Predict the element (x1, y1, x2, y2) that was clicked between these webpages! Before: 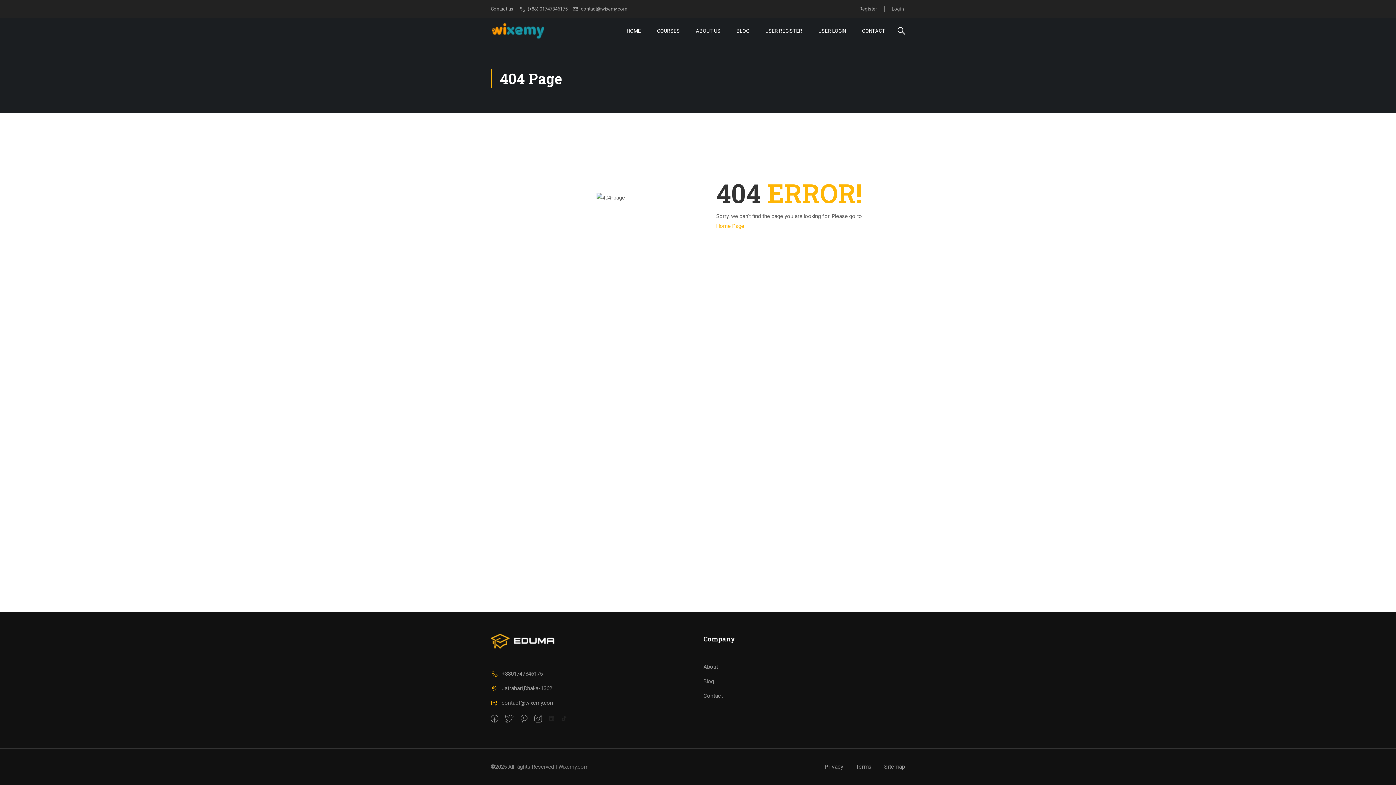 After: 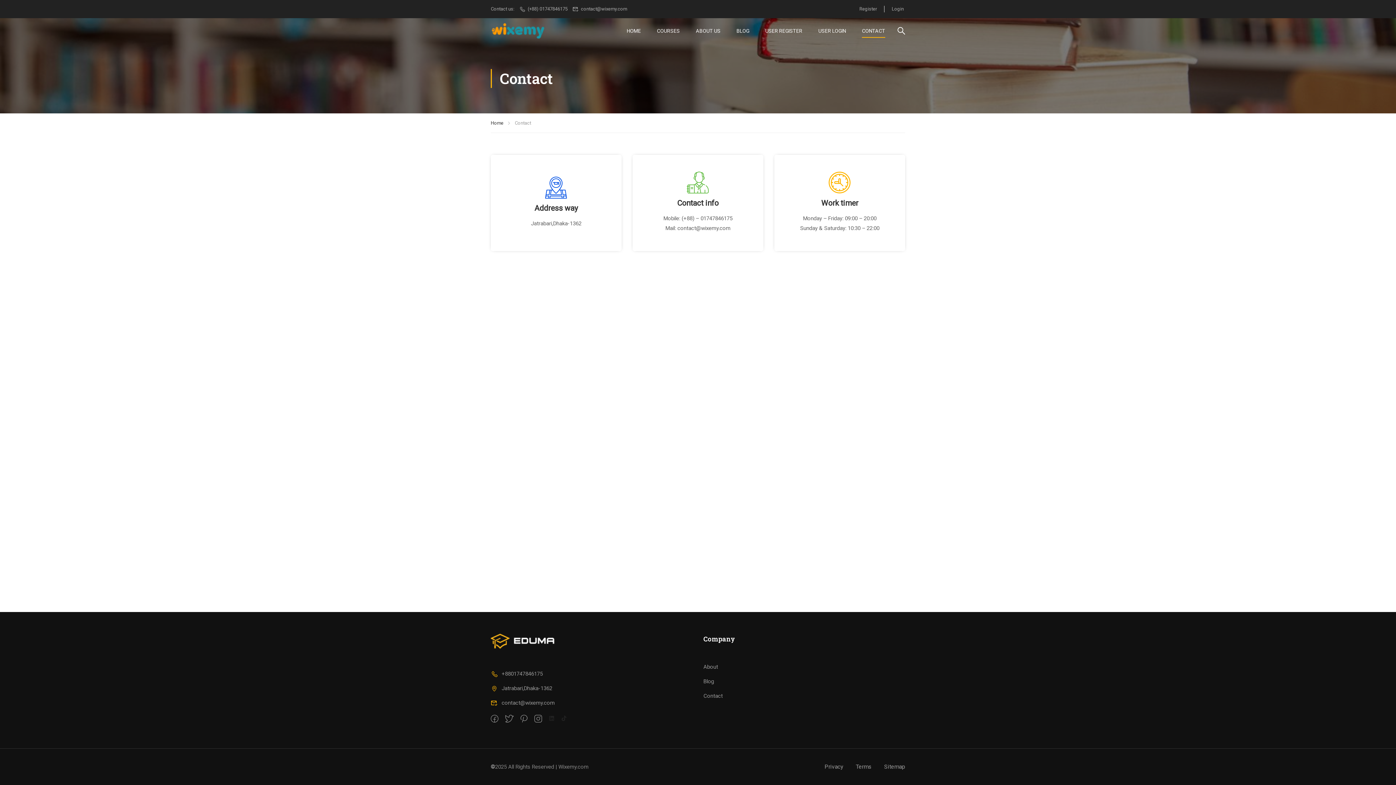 Action: label: CONTACT bbox: (854, 20, 892, 41)